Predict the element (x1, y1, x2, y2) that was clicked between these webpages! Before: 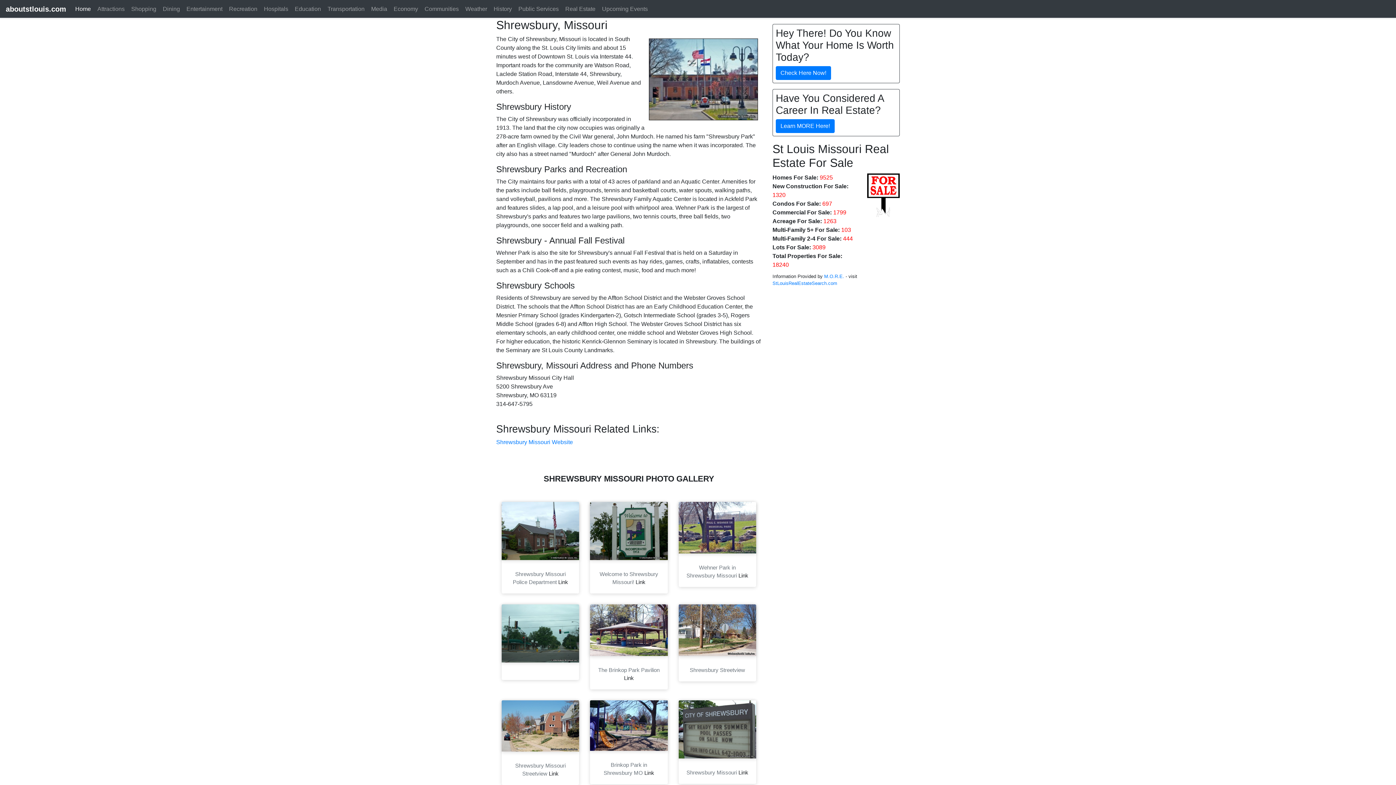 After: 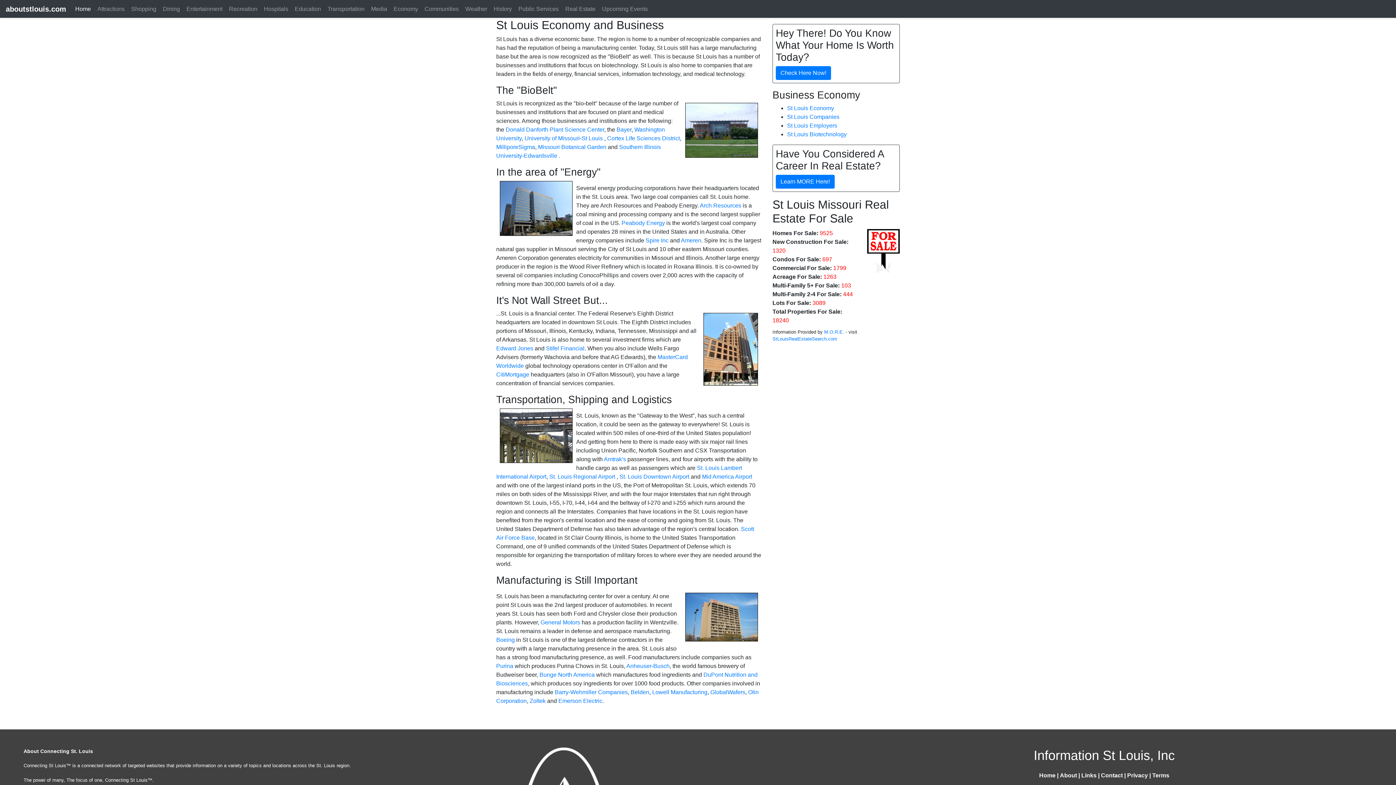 Action: bbox: (390, 1, 421, 16) label: Economy